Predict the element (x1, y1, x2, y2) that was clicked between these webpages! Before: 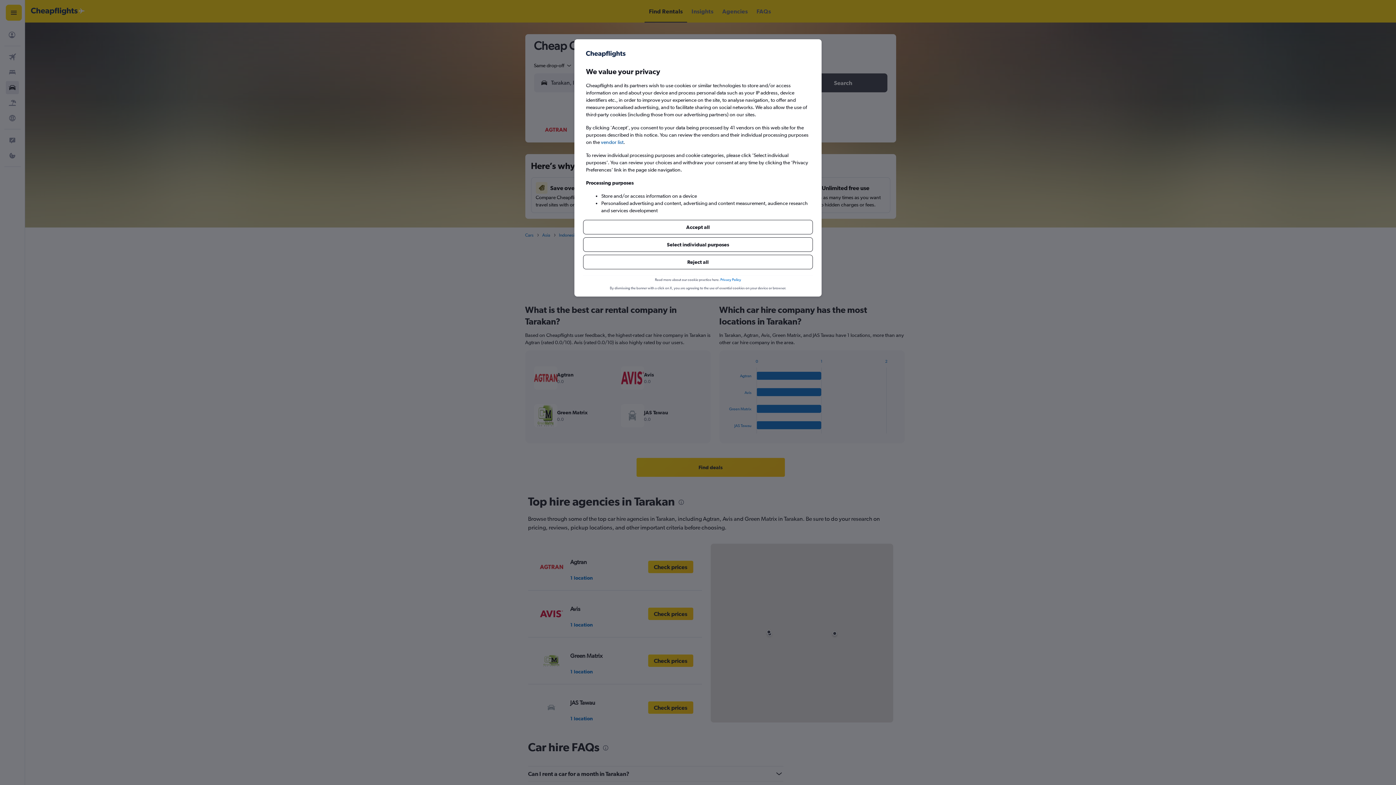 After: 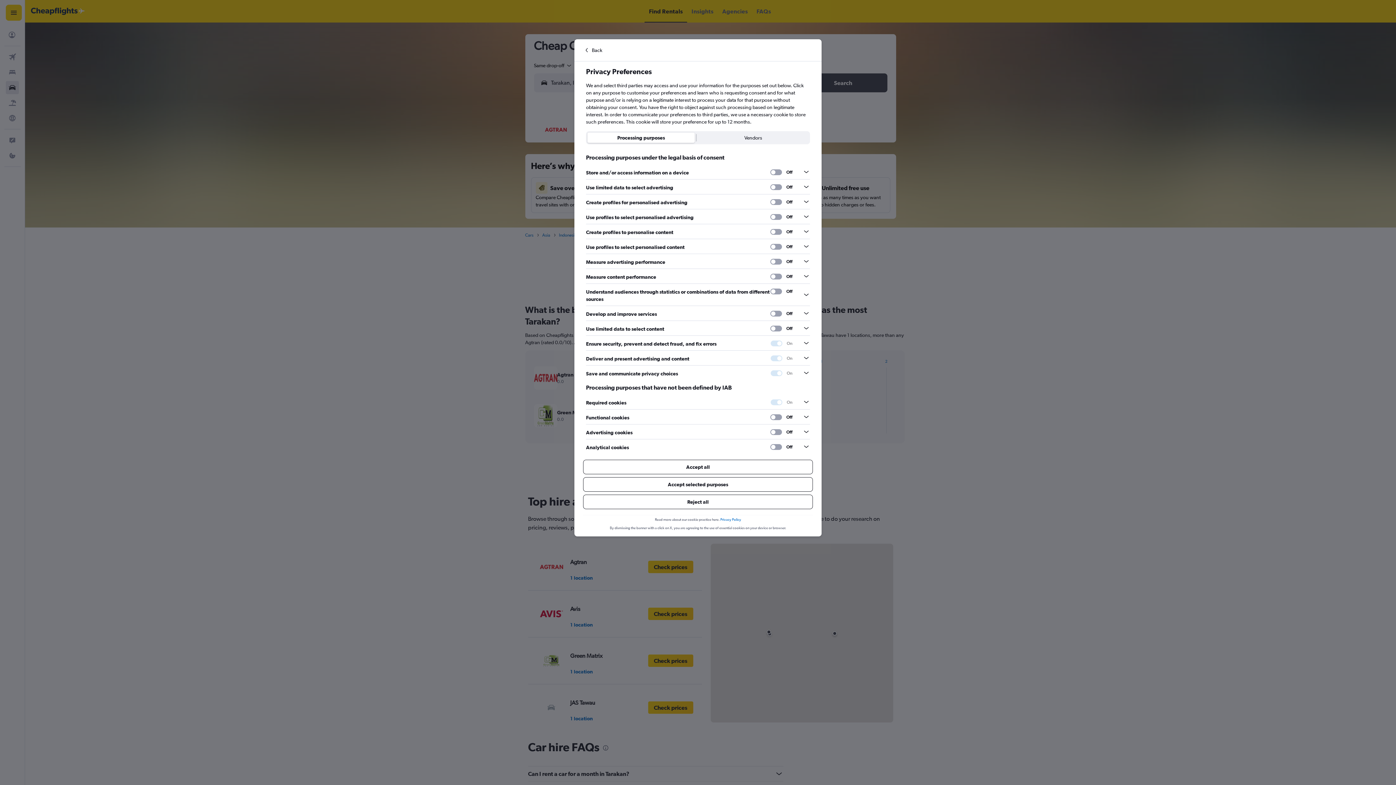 Action: bbox: (583, 237, 813, 252) label: Select individual purposes